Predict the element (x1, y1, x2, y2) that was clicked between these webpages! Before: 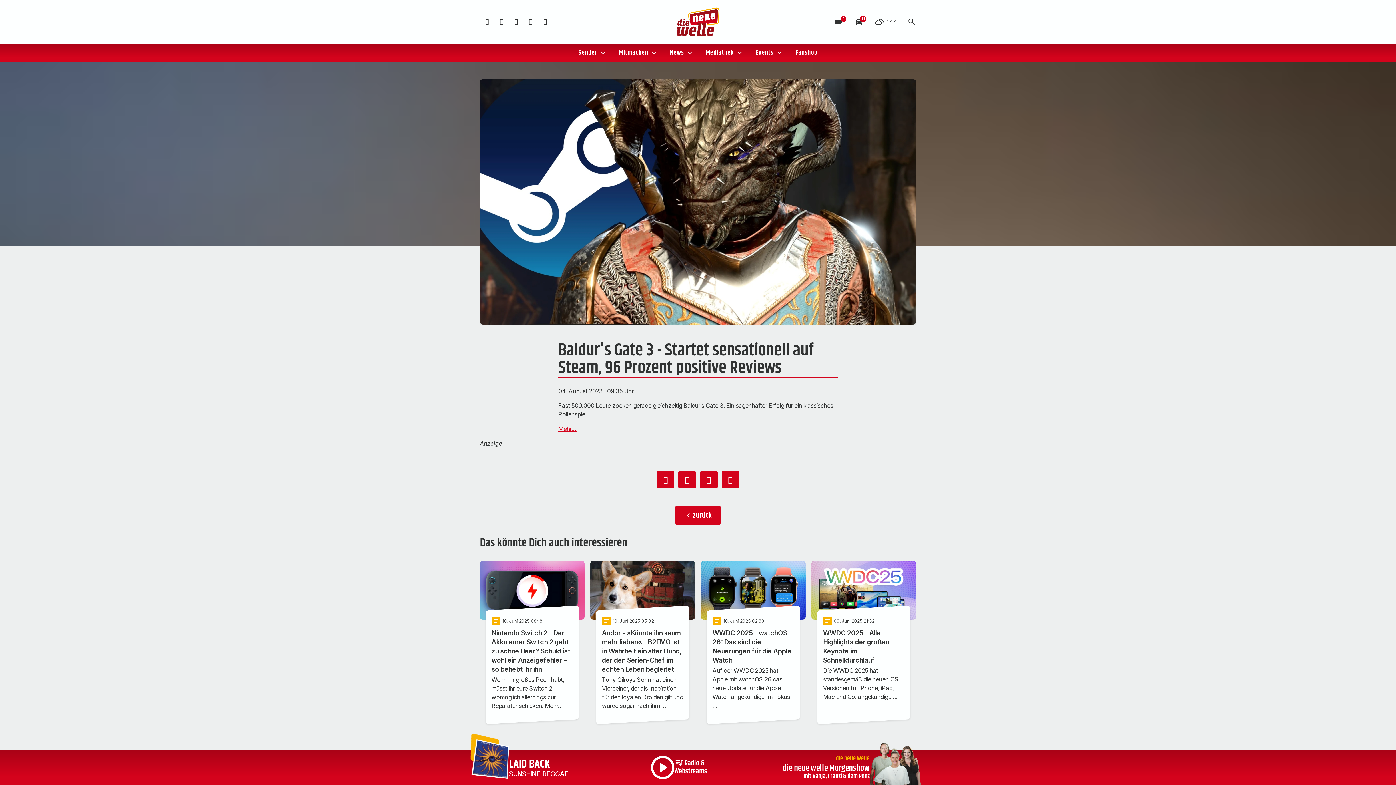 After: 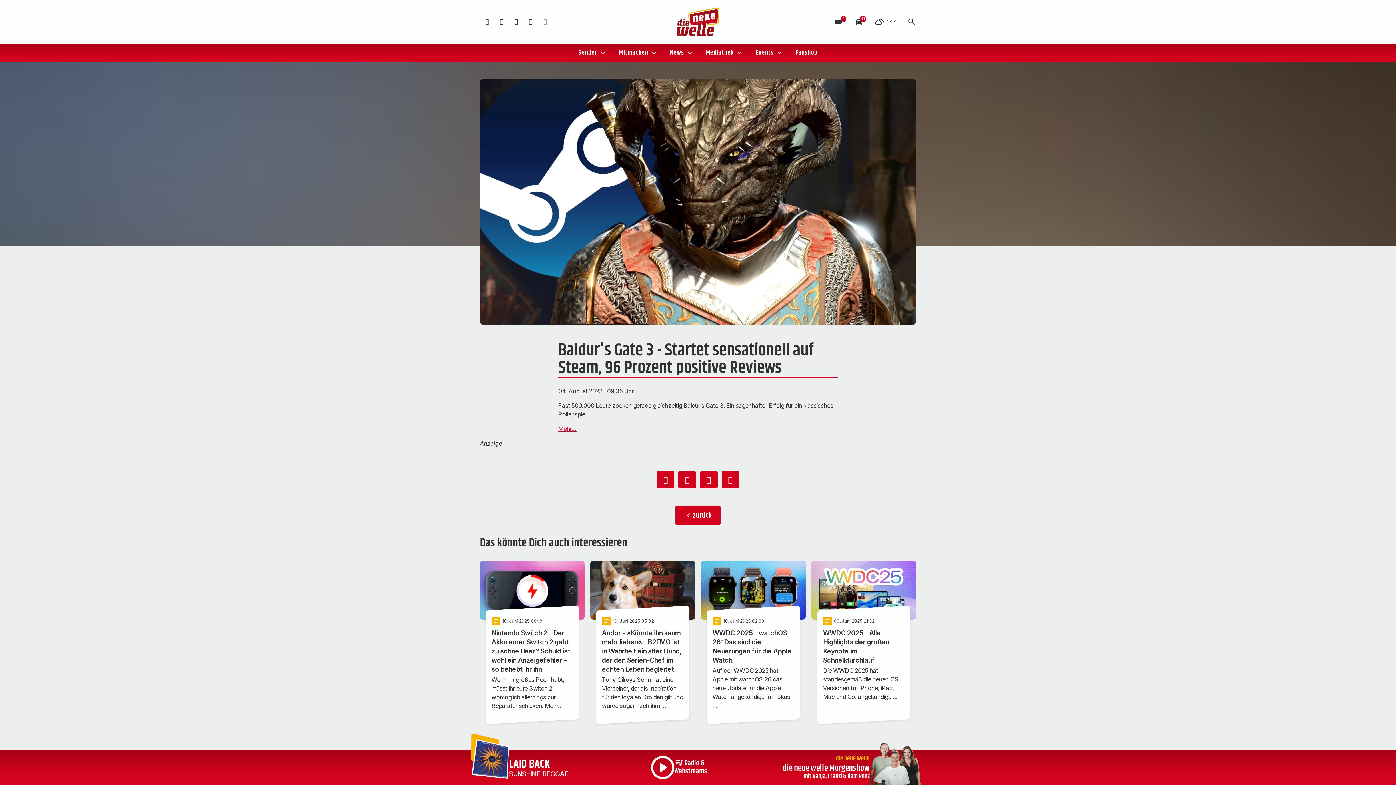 Action: bbox: (538, 14, 552, 29)